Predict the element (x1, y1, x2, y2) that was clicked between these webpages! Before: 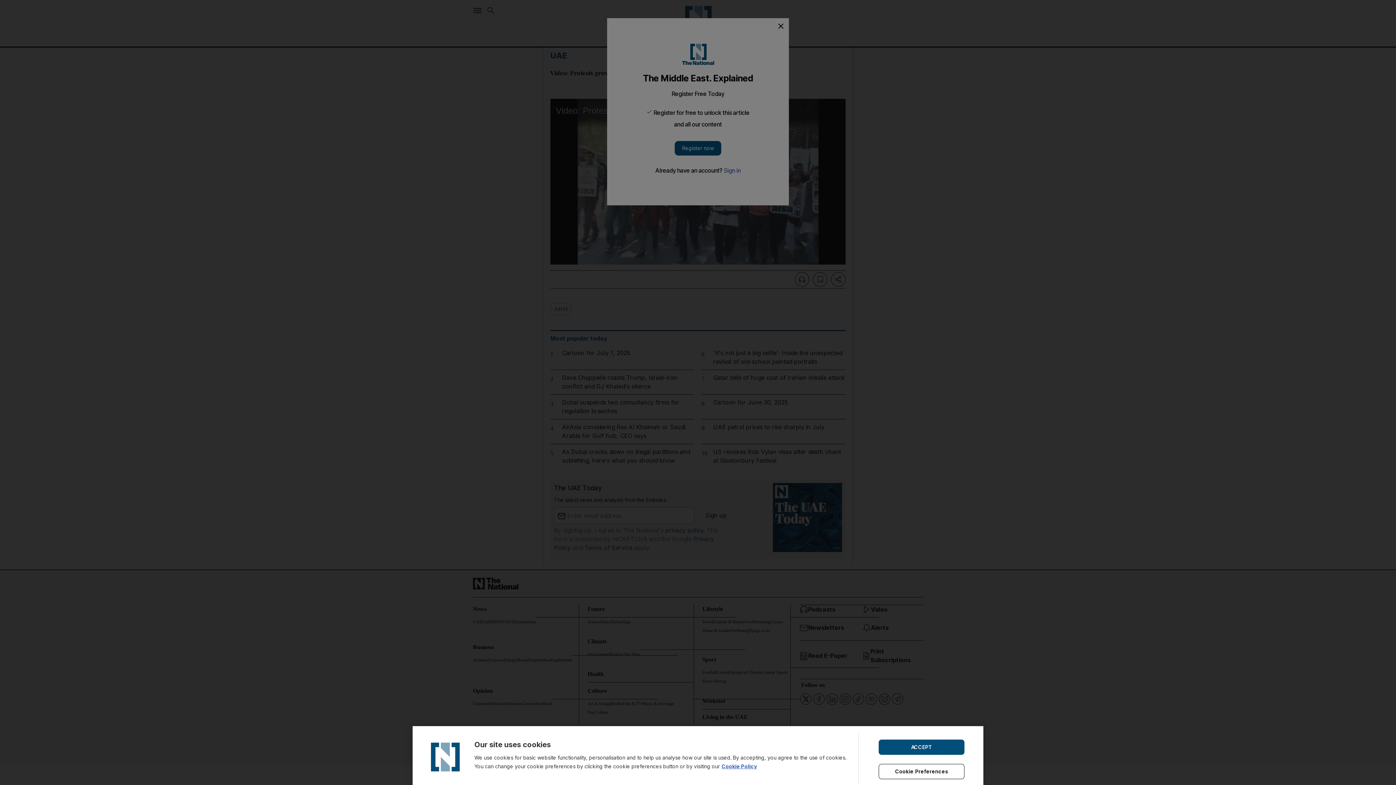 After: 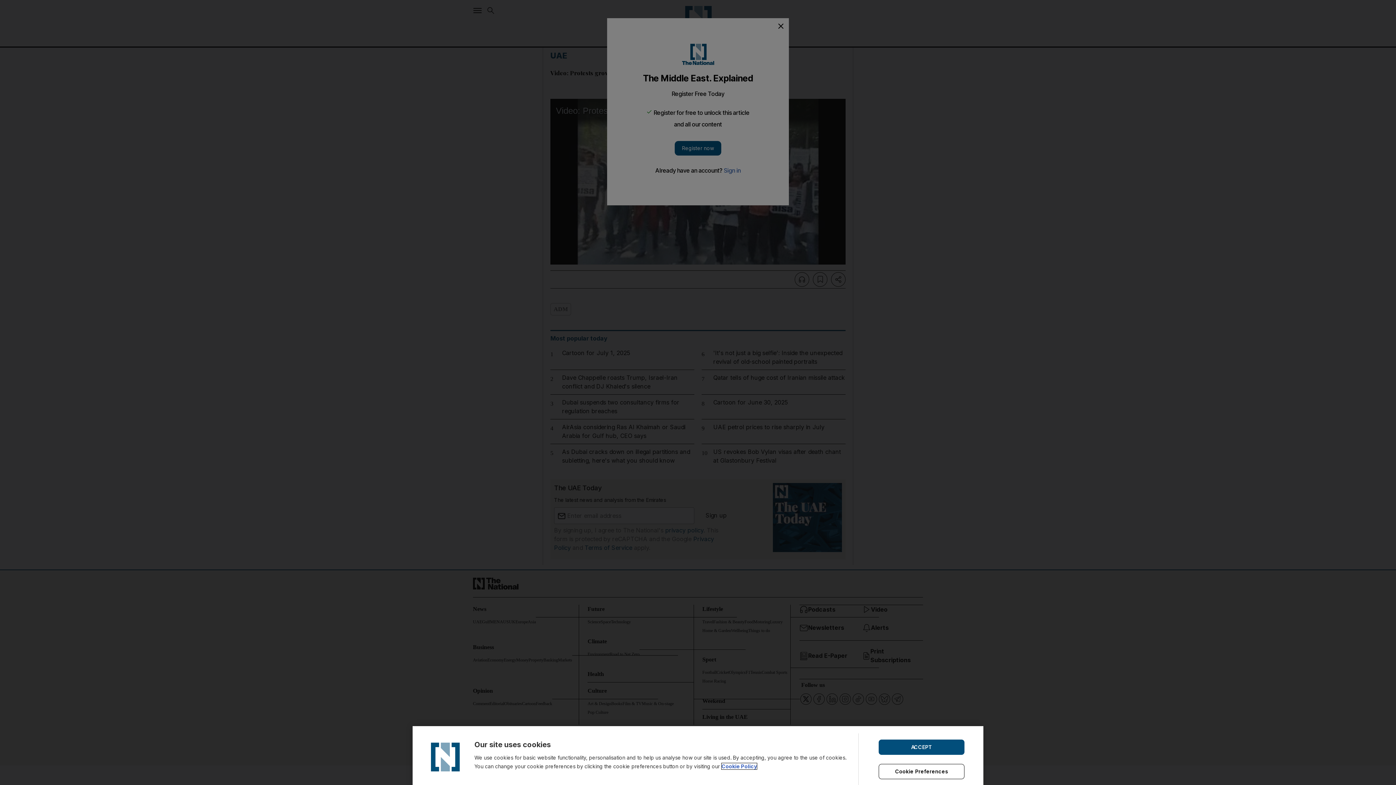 Action: label: Cookie Policy bbox: (721, 763, 757, 769)